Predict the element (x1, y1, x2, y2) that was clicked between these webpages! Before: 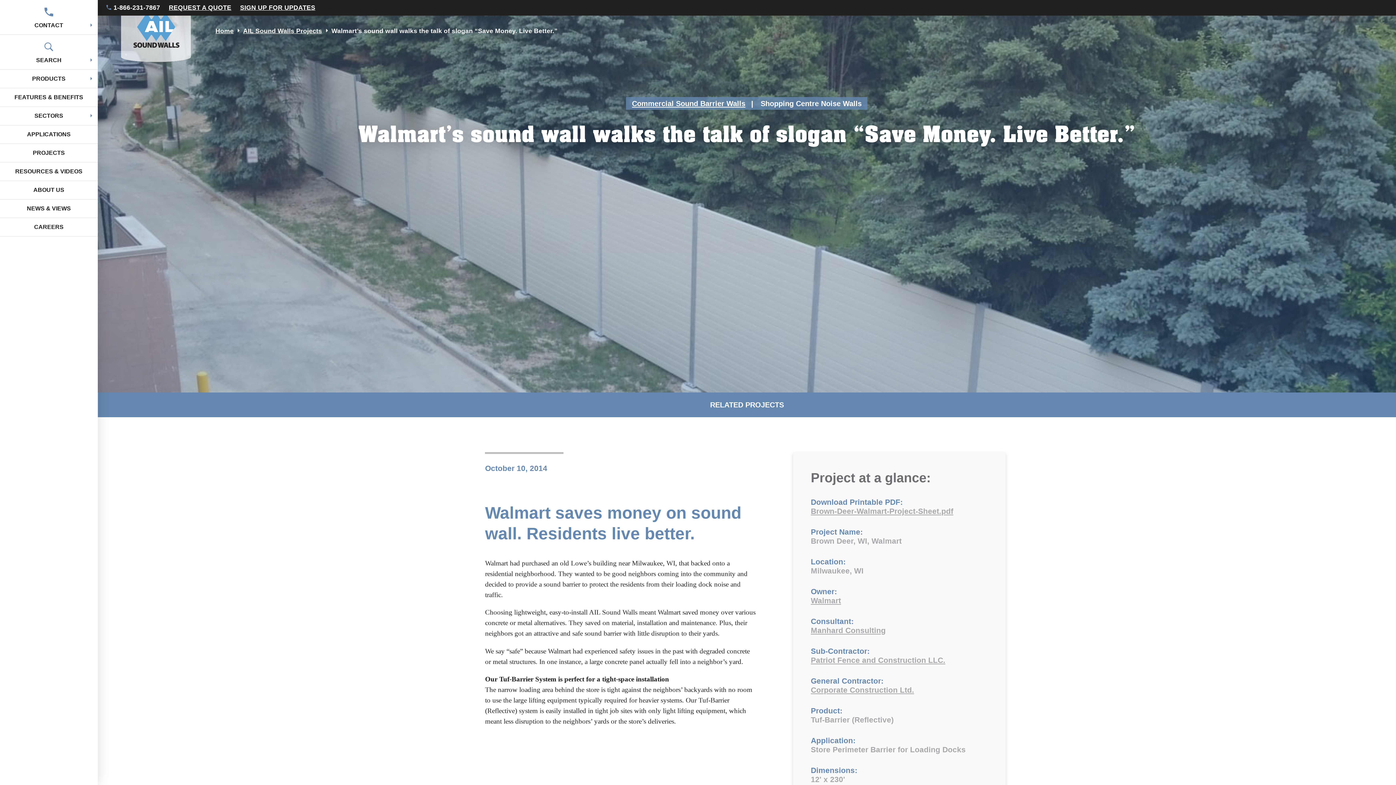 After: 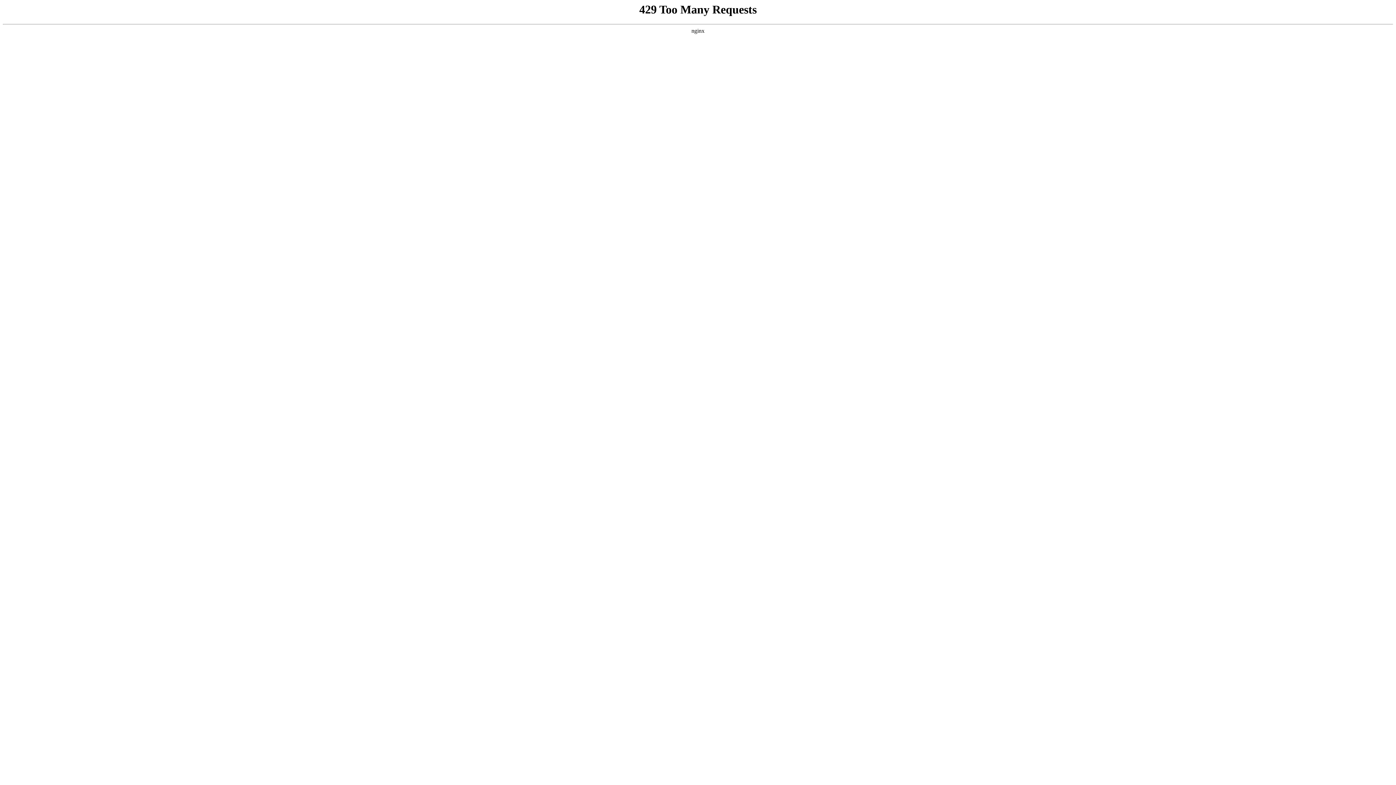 Action: bbox: (0, 88, 97, 106) label: FEATURES & BENEFITS